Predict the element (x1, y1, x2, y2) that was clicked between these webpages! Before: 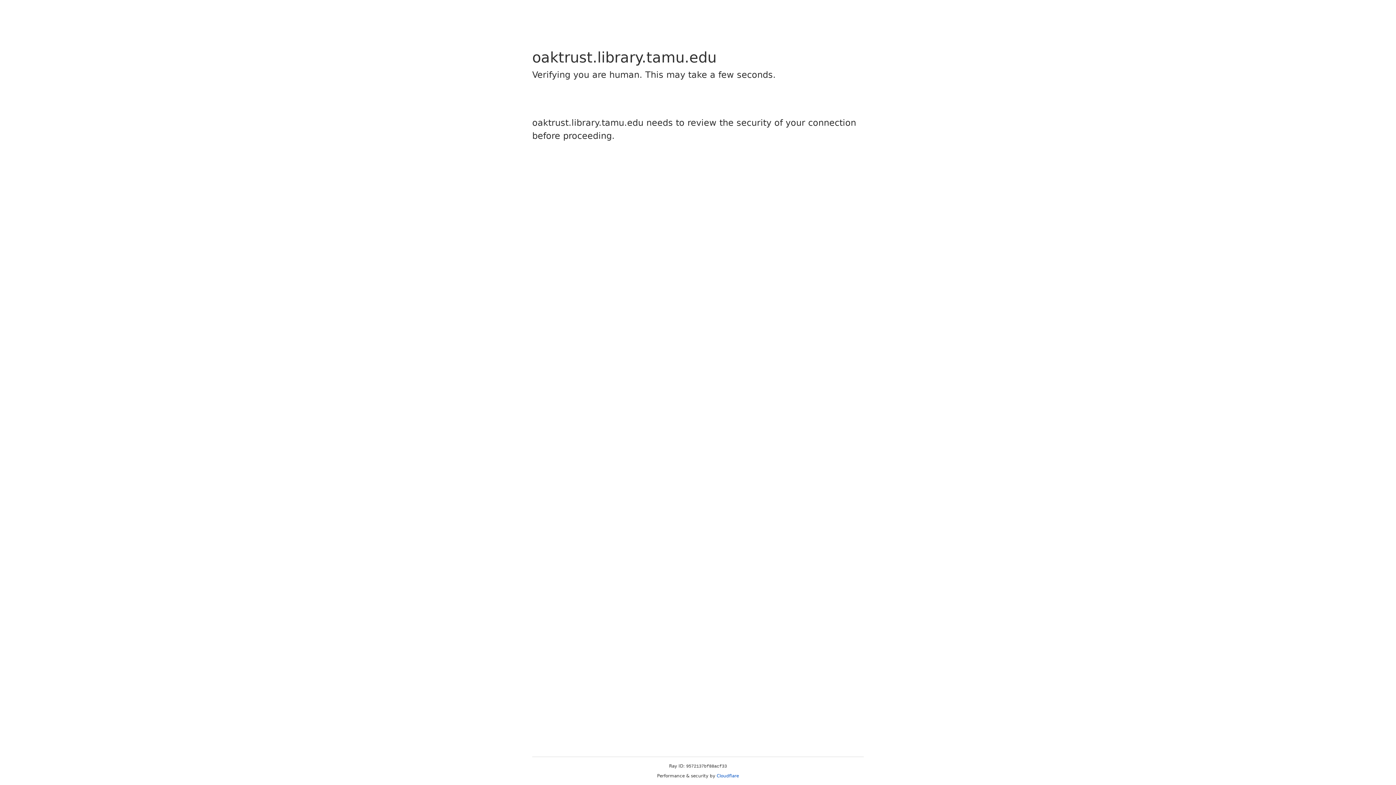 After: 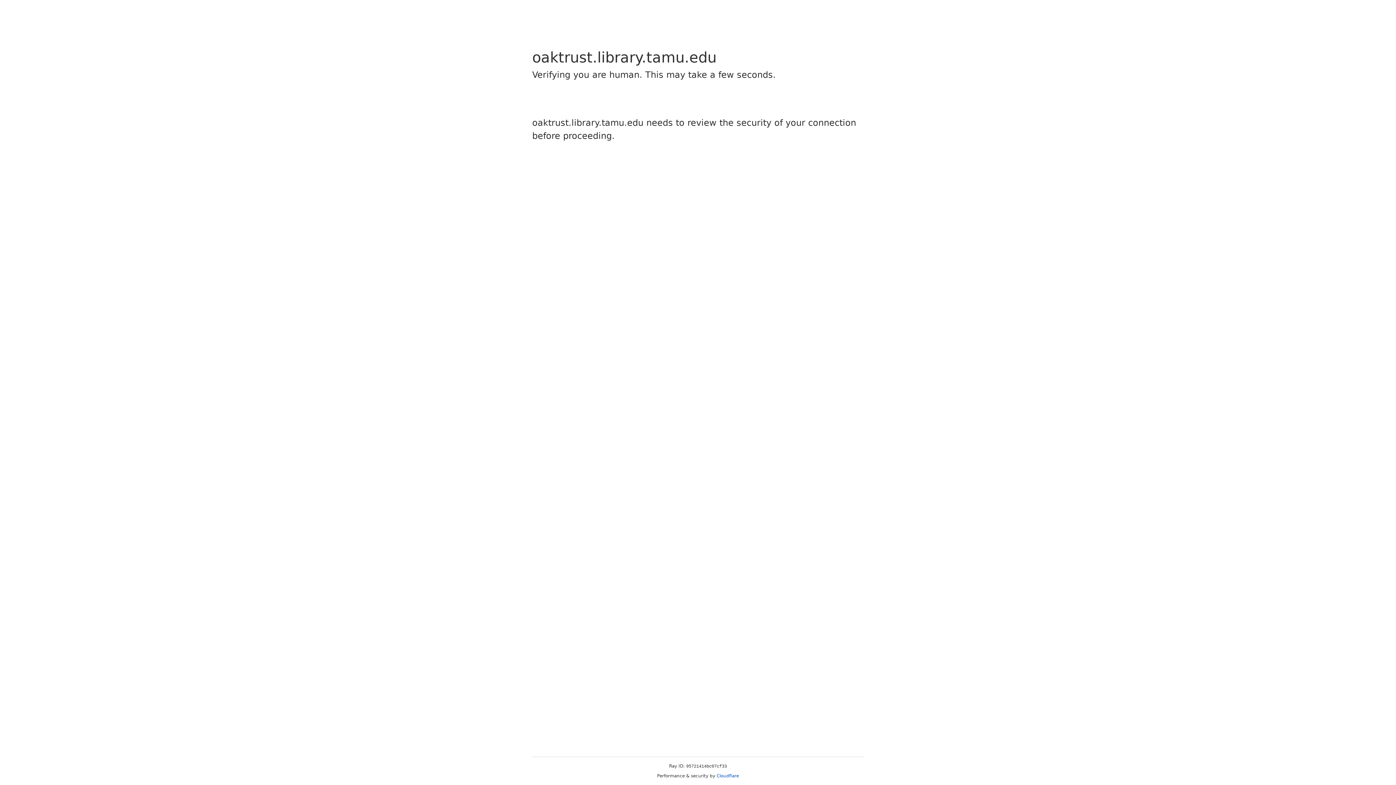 Action: label: Cloudflare bbox: (716, 773, 739, 778)